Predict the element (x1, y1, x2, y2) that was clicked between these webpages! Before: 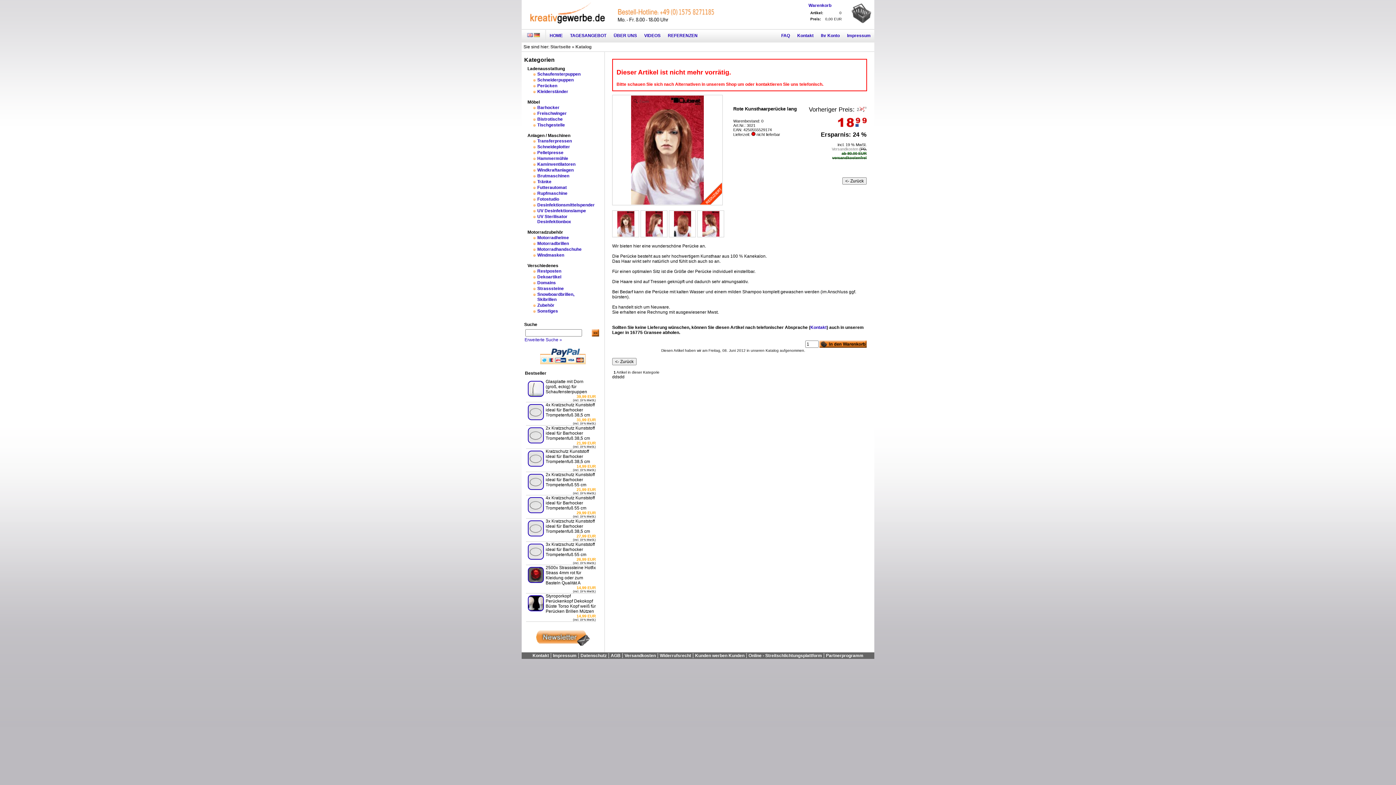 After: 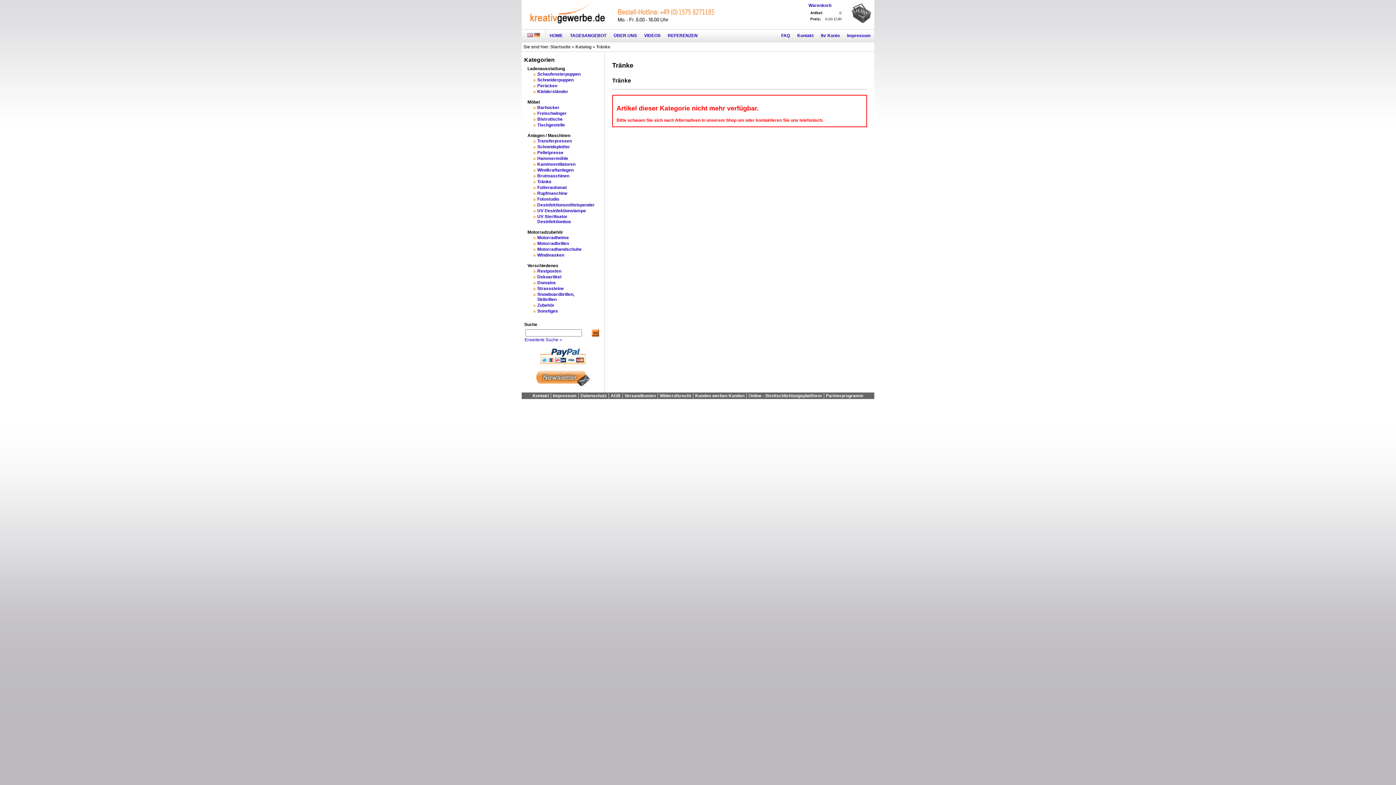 Action: bbox: (537, 179, 551, 184) label: Tränke